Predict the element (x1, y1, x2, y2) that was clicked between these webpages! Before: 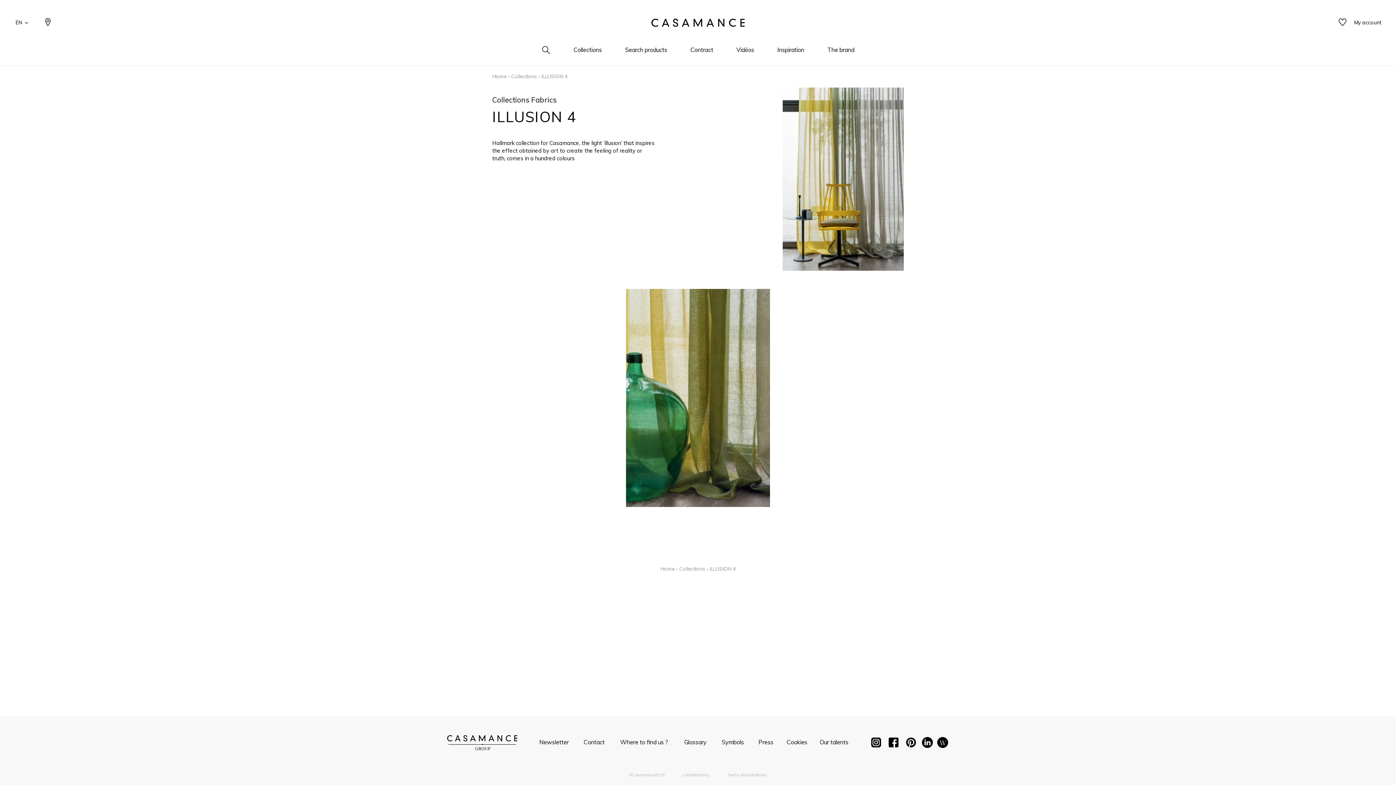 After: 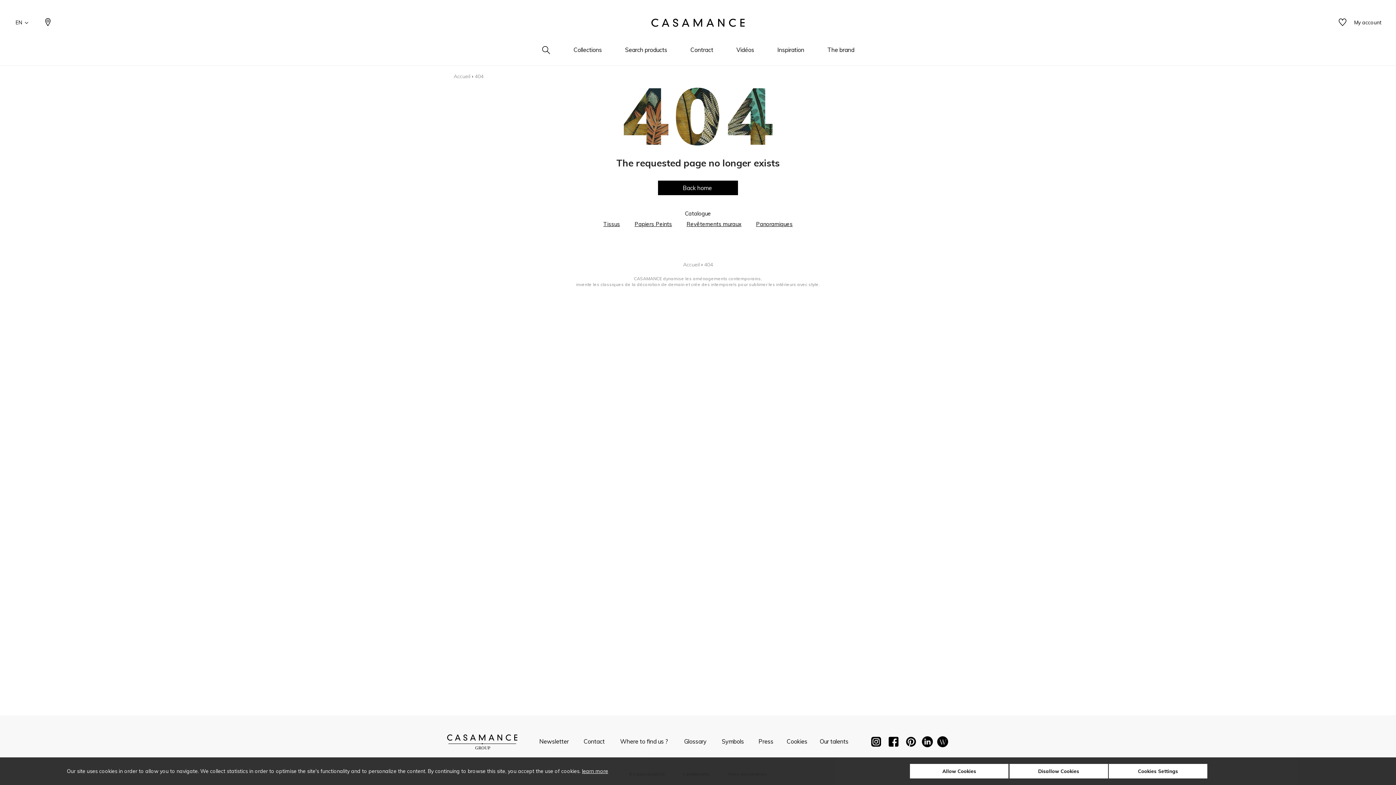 Action: bbox: (683, 772, 709, 777) label: Confidentiality